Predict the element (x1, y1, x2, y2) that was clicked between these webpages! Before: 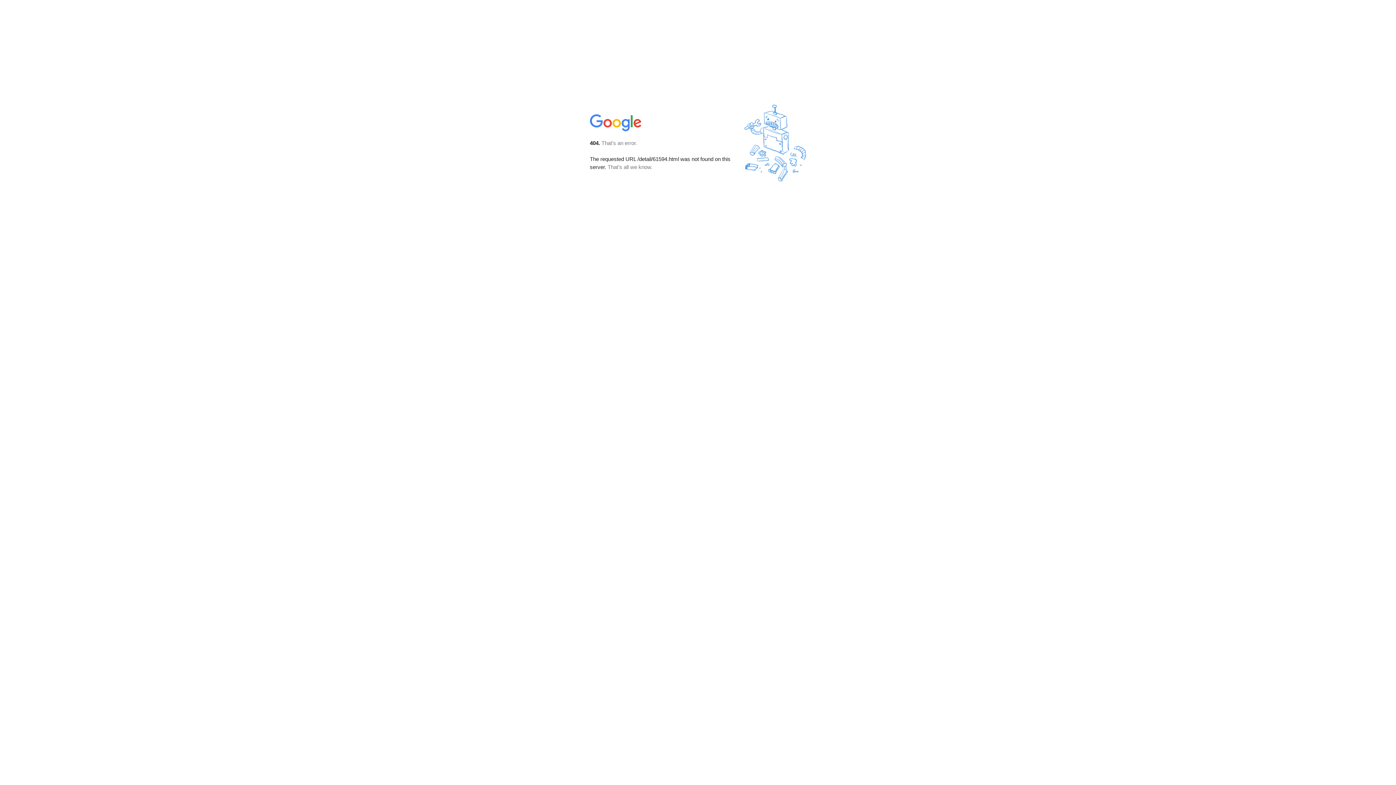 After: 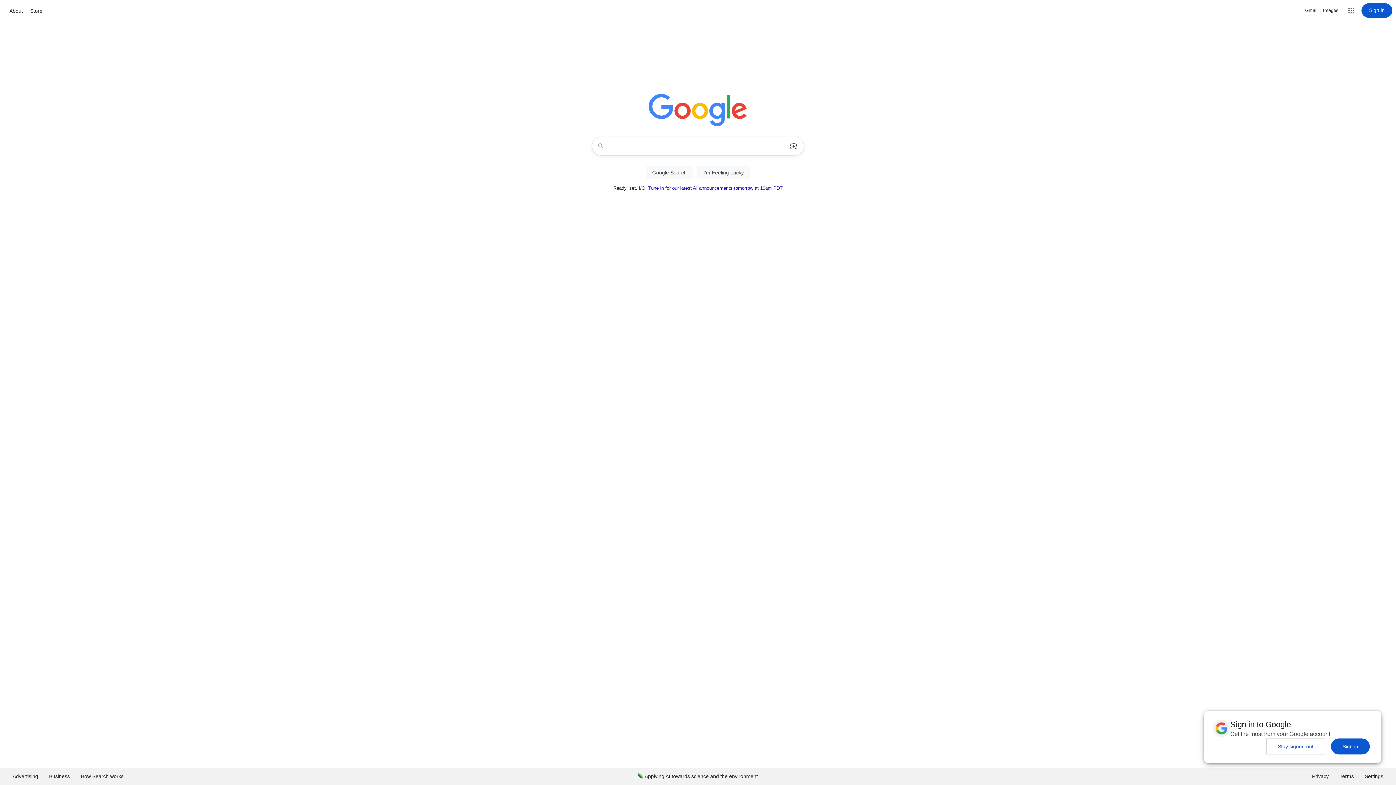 Action: bbox: (590, 127, 642, 134)